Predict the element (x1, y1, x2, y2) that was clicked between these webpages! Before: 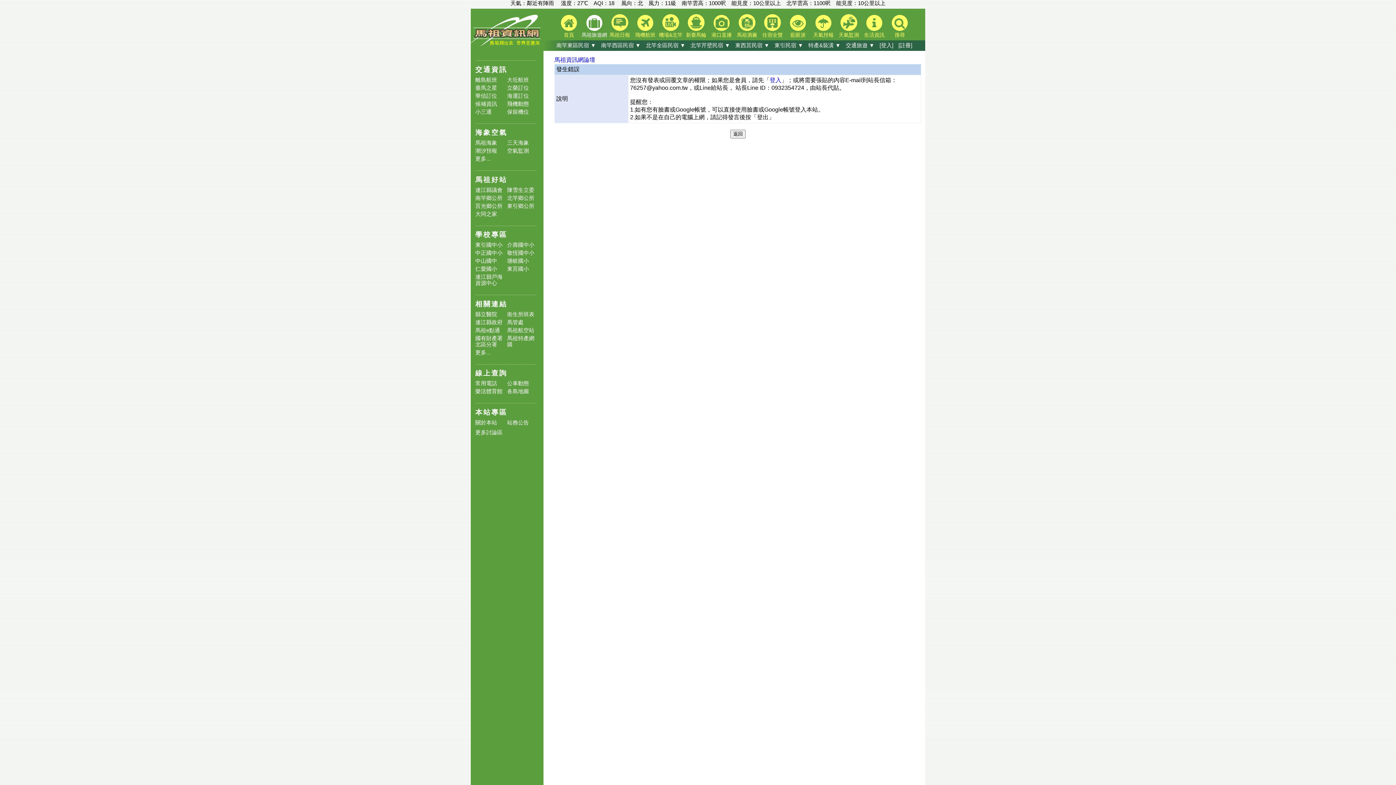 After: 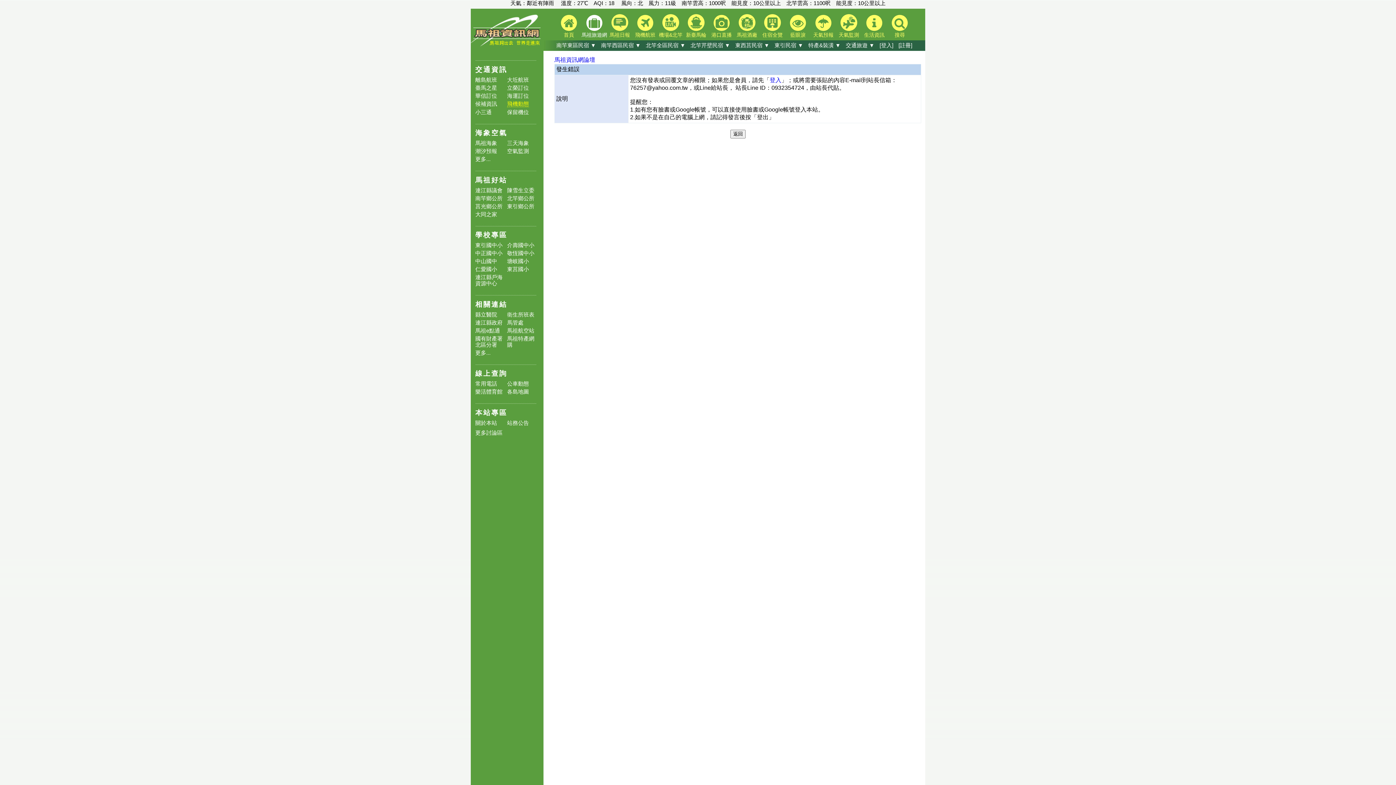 Action: bbox: (507, 100, 529, 106) label: 飛機動態